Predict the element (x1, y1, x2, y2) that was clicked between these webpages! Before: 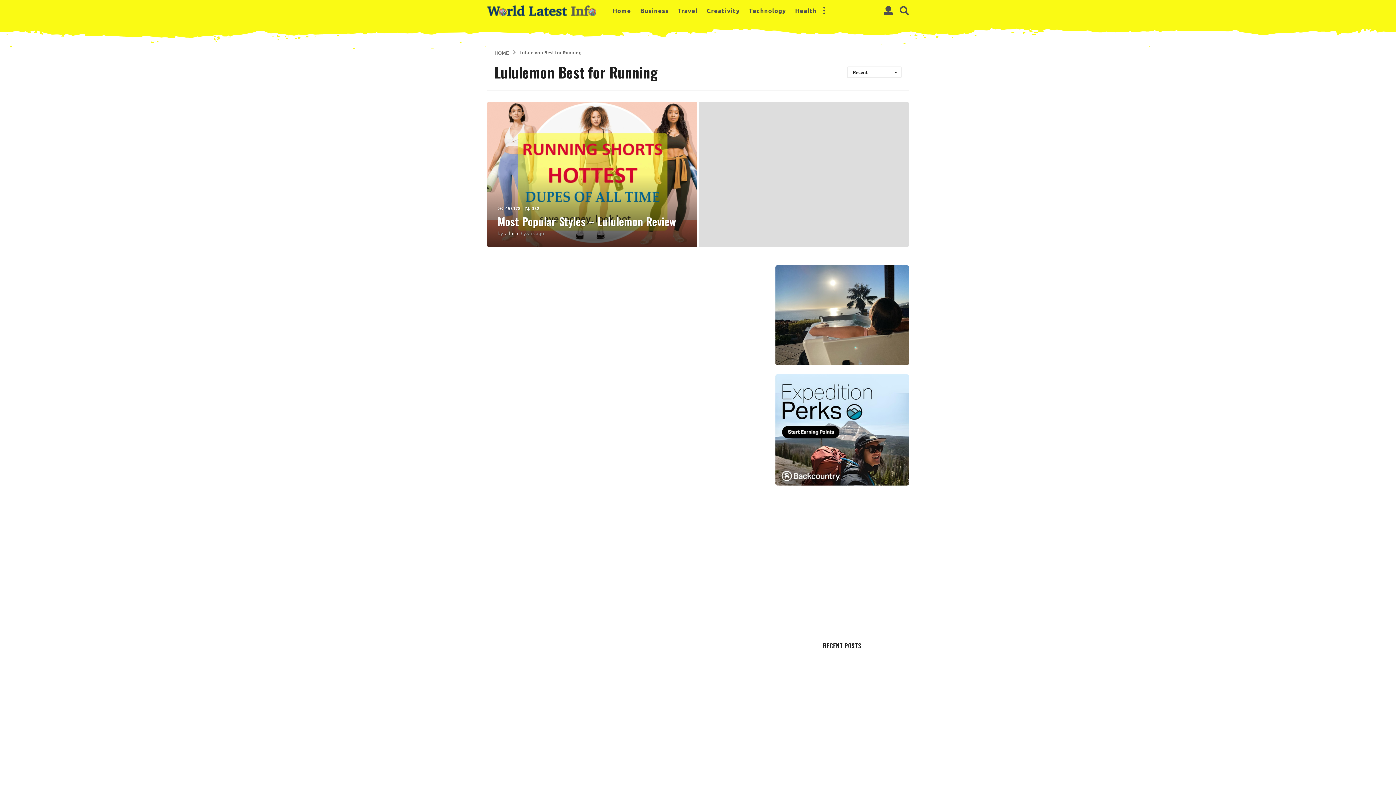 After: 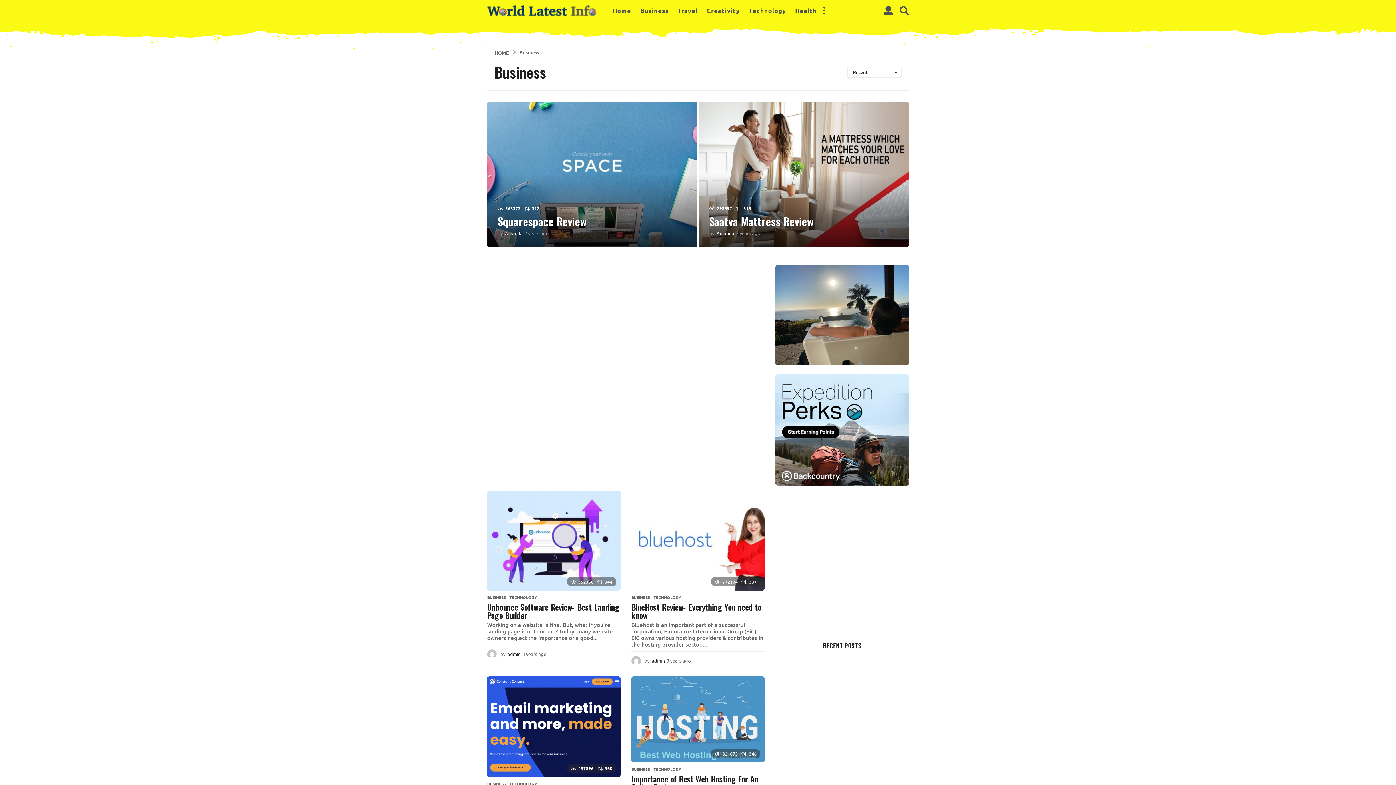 Action: label: Business bbox: (640, 3, 668, 18)